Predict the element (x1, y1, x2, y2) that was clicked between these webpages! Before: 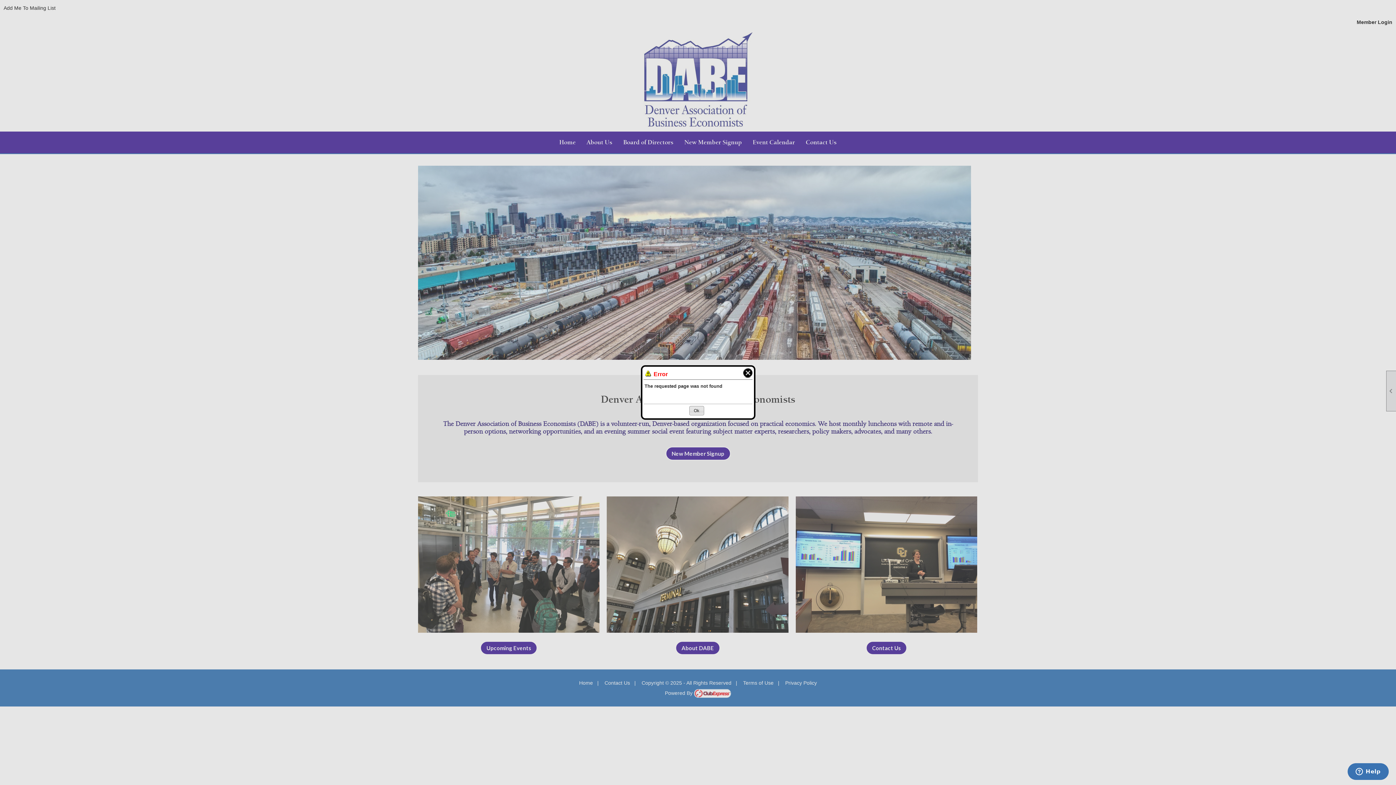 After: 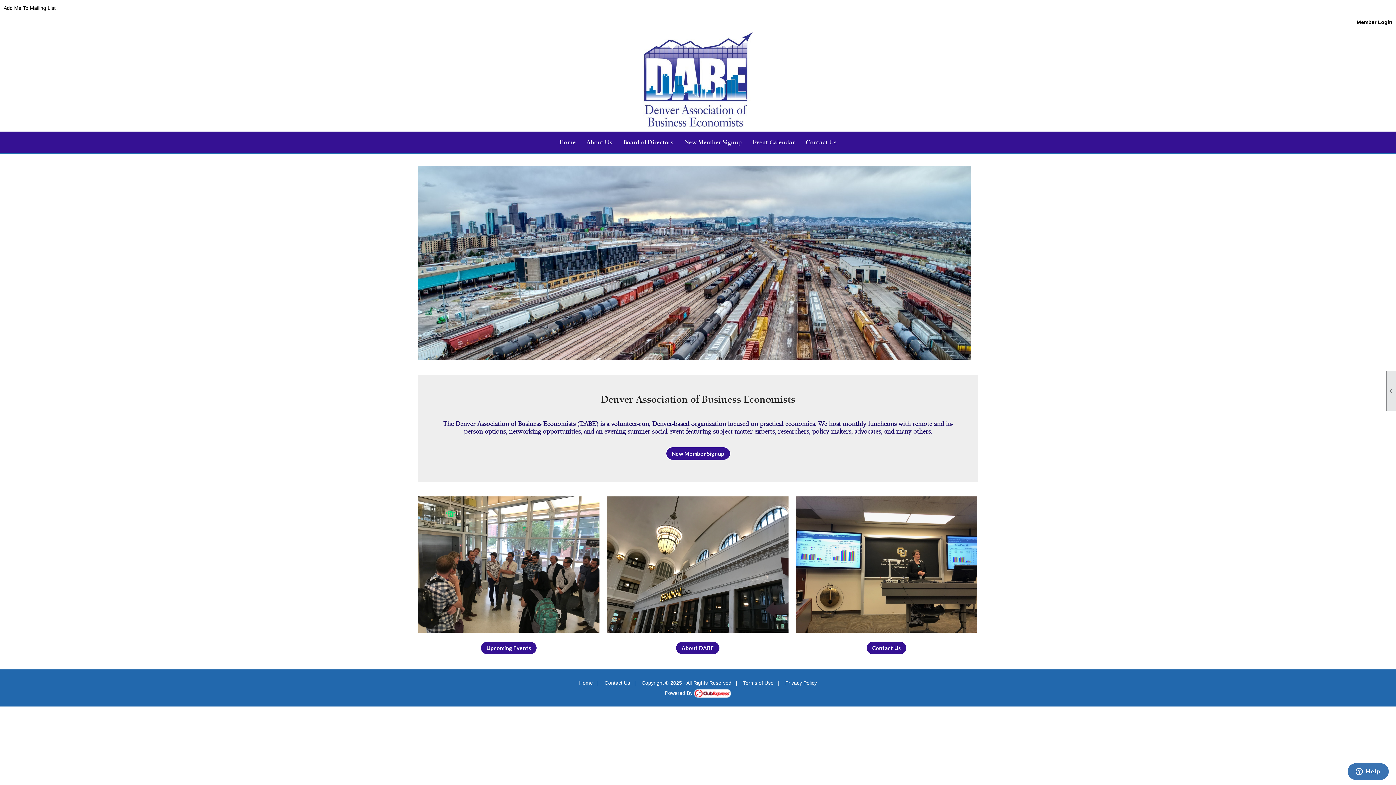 Action: label: Close bbox: (741, 367, 750, 378)